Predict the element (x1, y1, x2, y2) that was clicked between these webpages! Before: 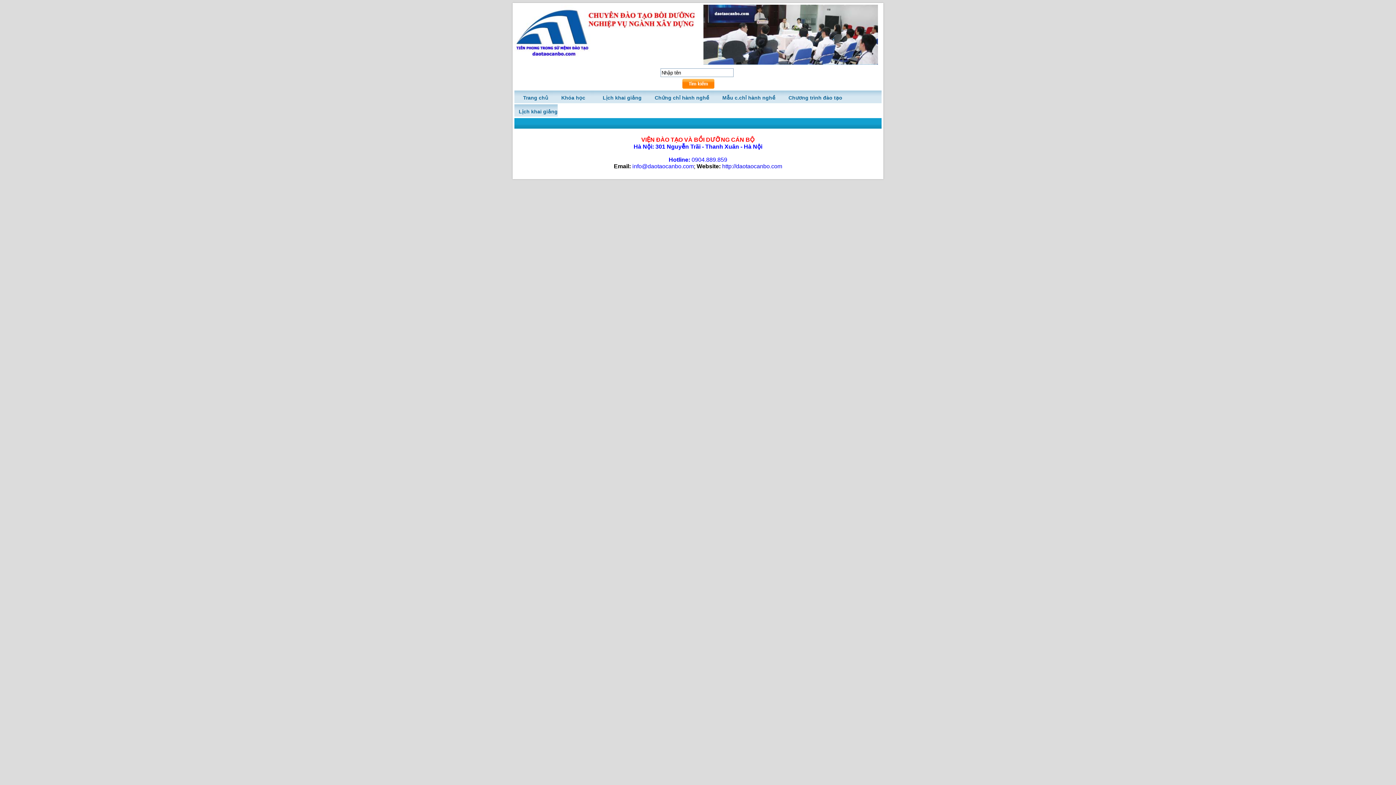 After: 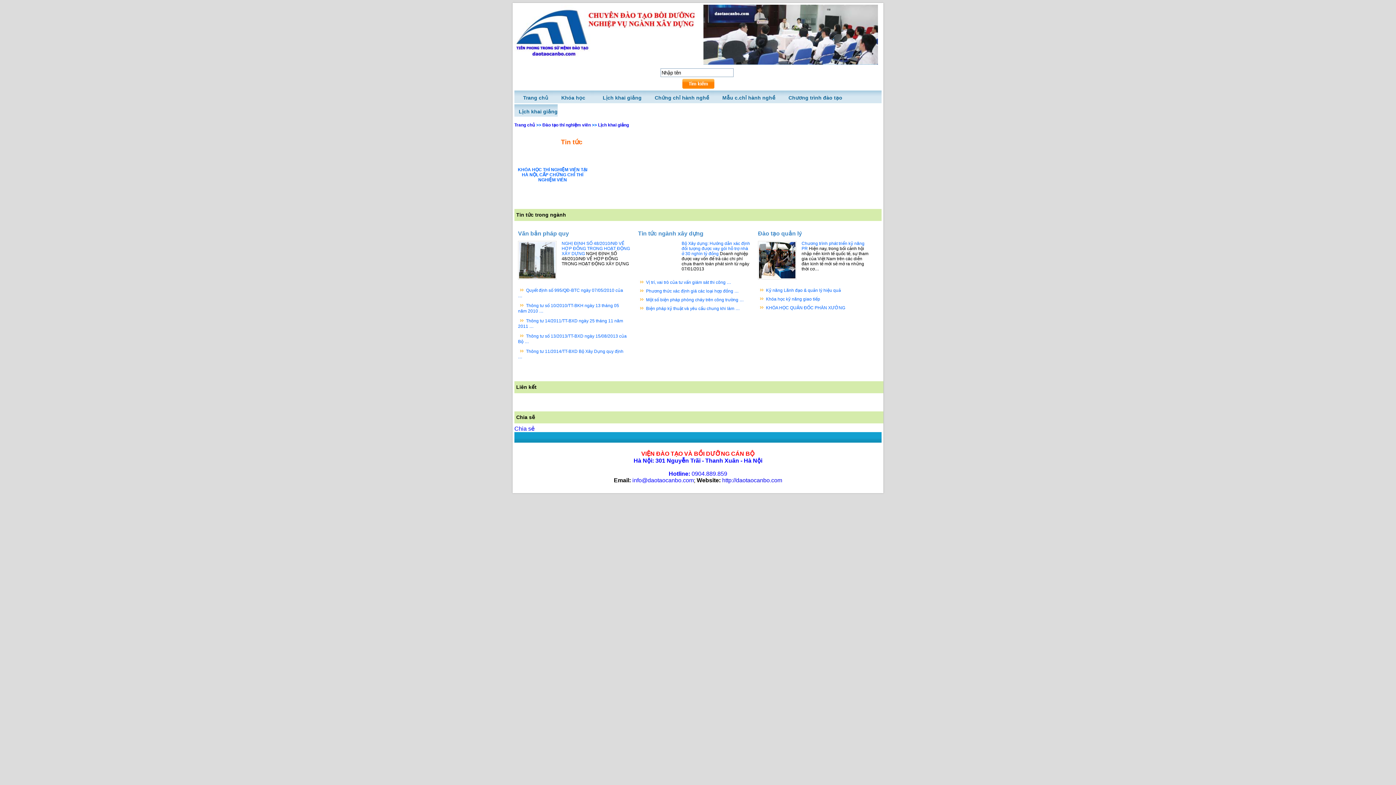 Action: bbox: (514, 104, 557, 116) label: Lịch khai giảng